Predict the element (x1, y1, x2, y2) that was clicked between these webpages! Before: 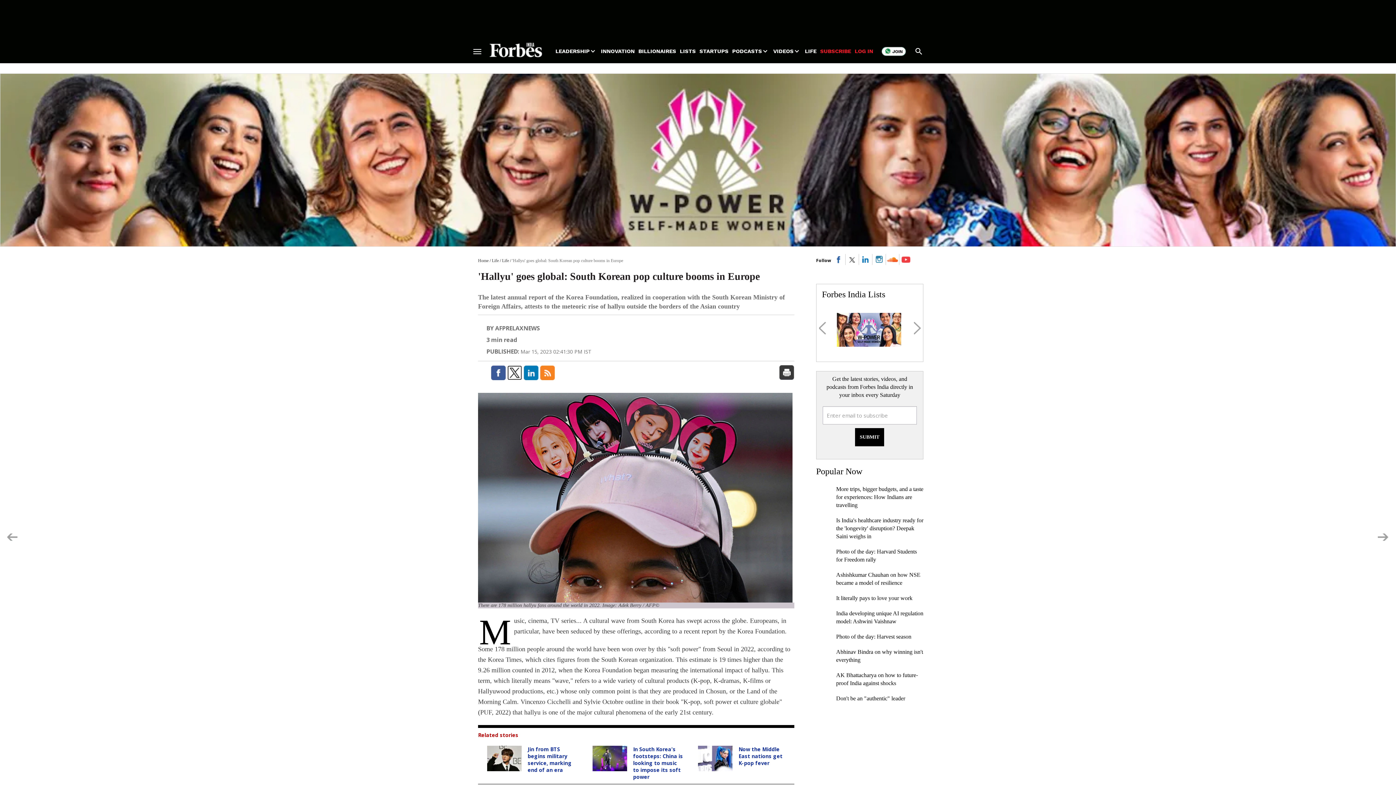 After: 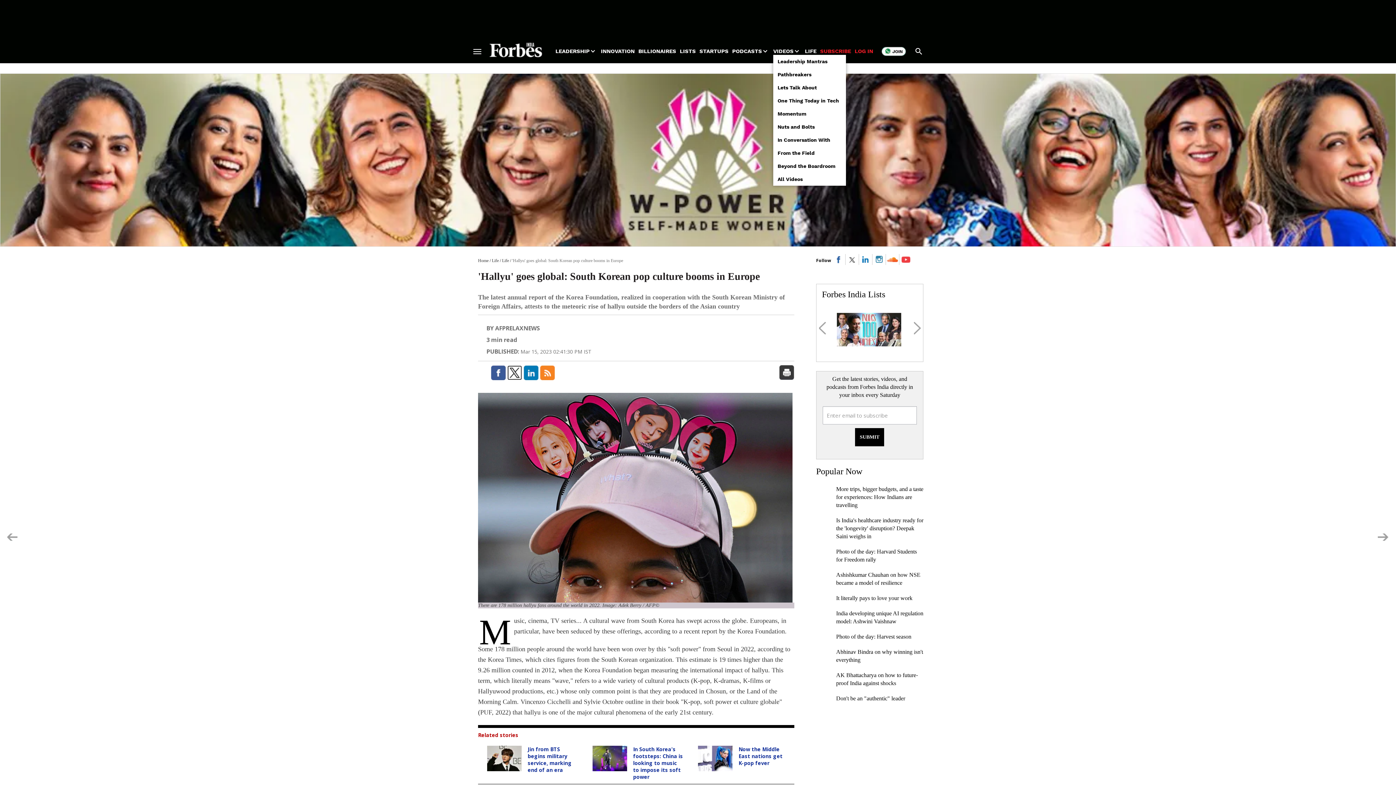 Action: bbox: (773, 47, 793, 54) label: VIDEOS